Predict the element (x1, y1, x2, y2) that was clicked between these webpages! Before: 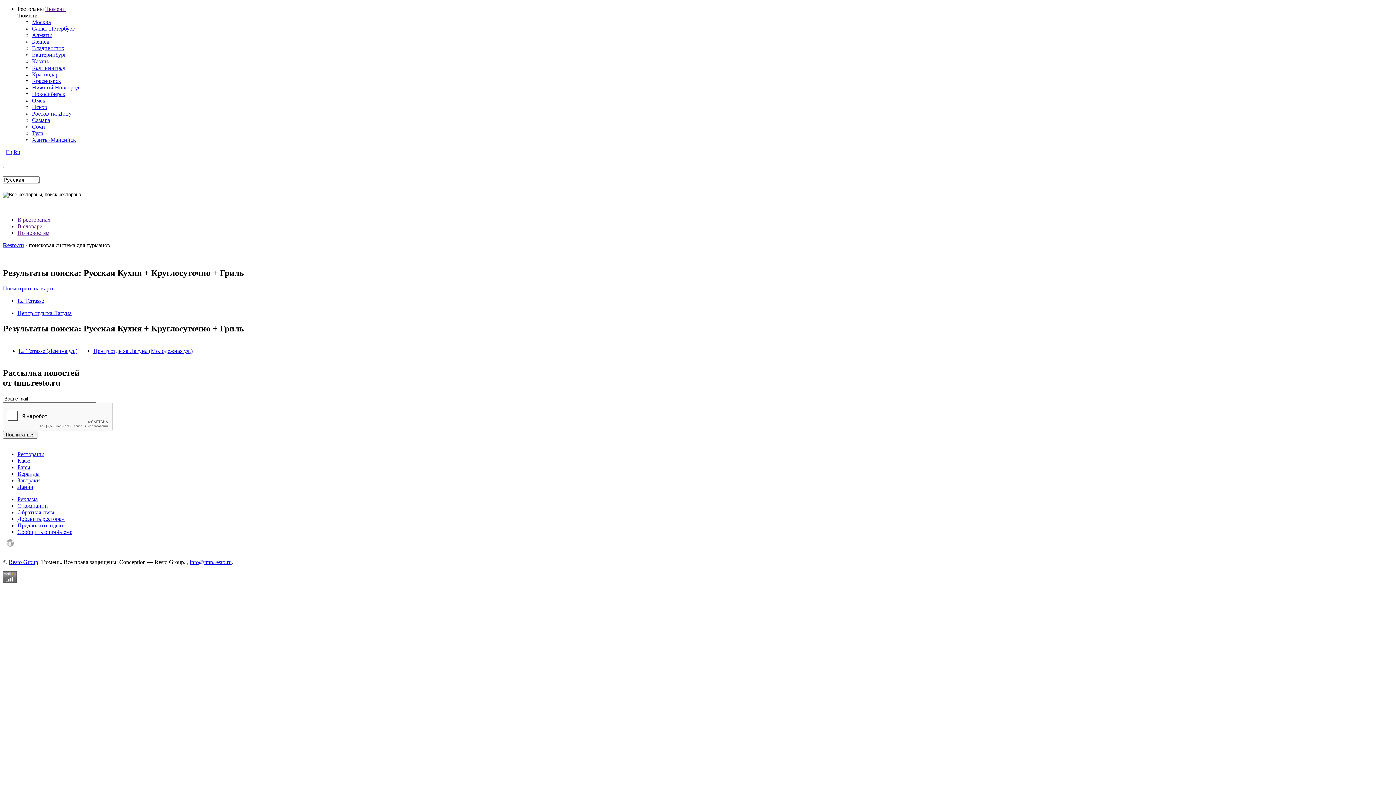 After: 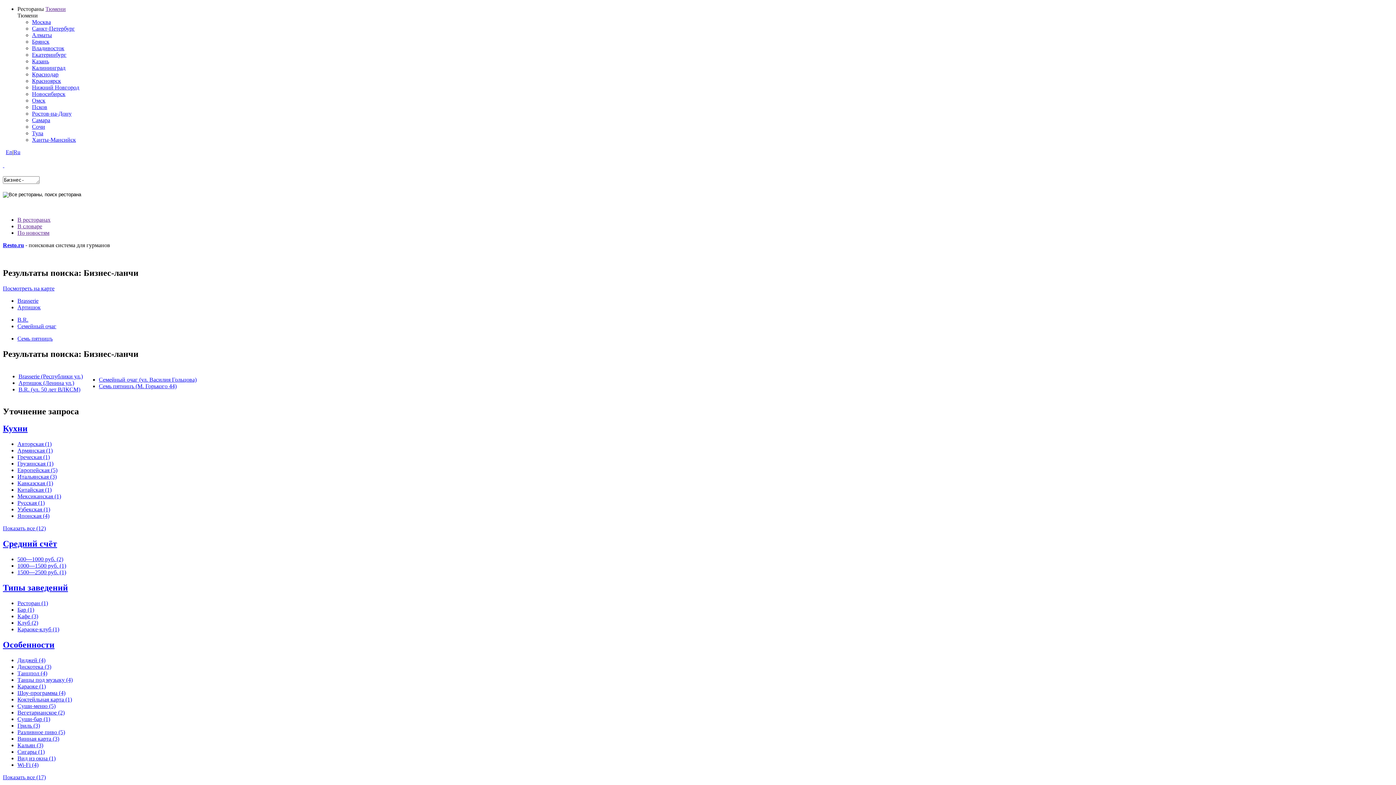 Action: label: Ланчи bbox: (17, 484, 33, 490)